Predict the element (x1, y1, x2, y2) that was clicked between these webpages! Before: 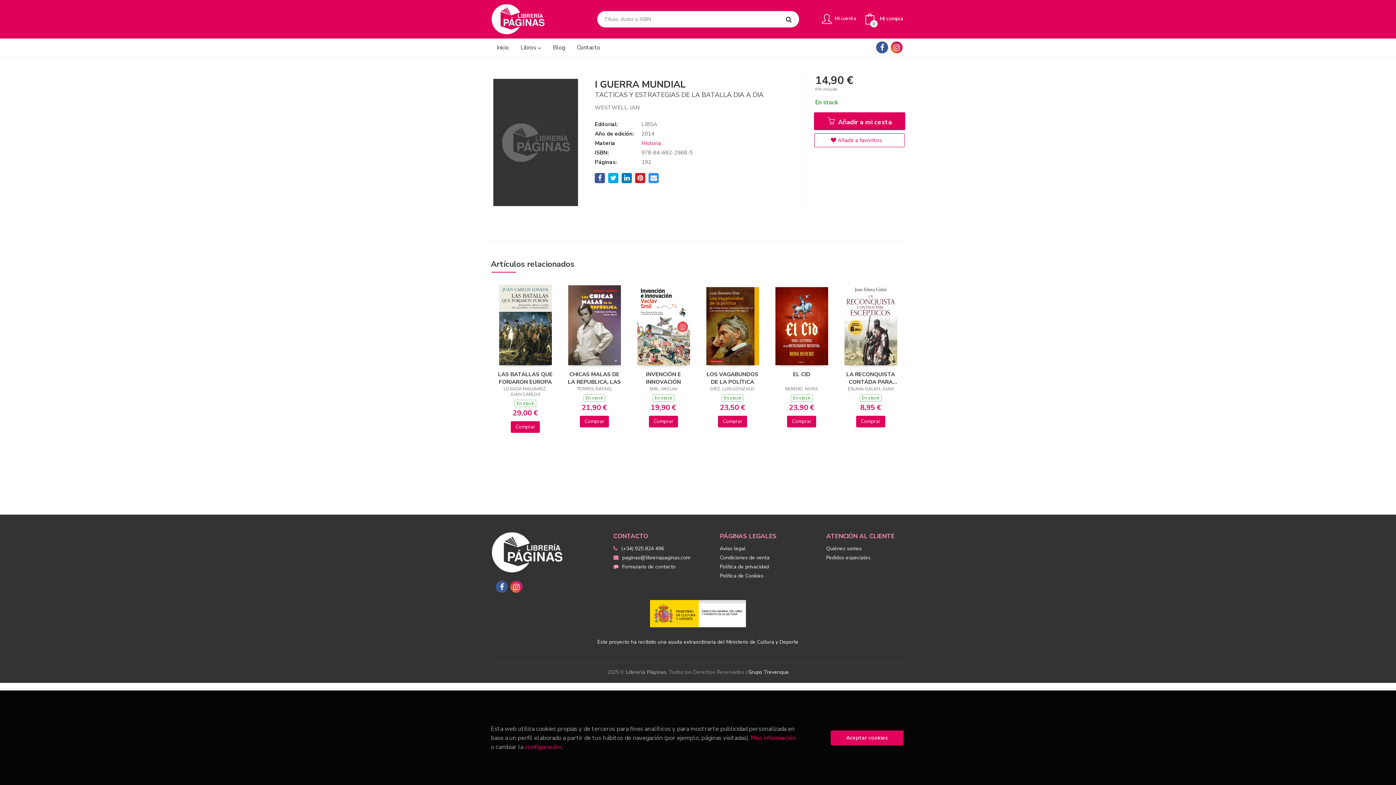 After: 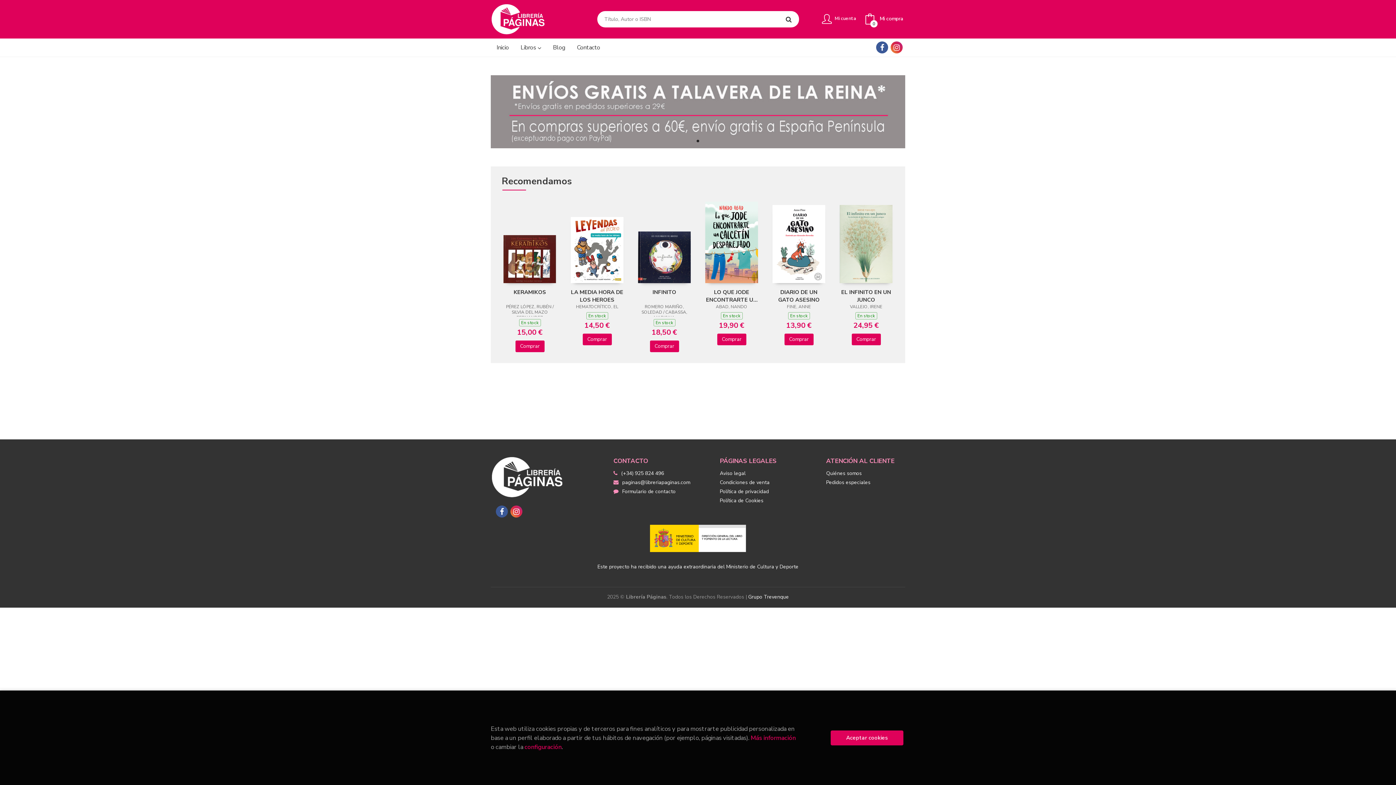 Action: bbox: (490, 2, 545, 35)